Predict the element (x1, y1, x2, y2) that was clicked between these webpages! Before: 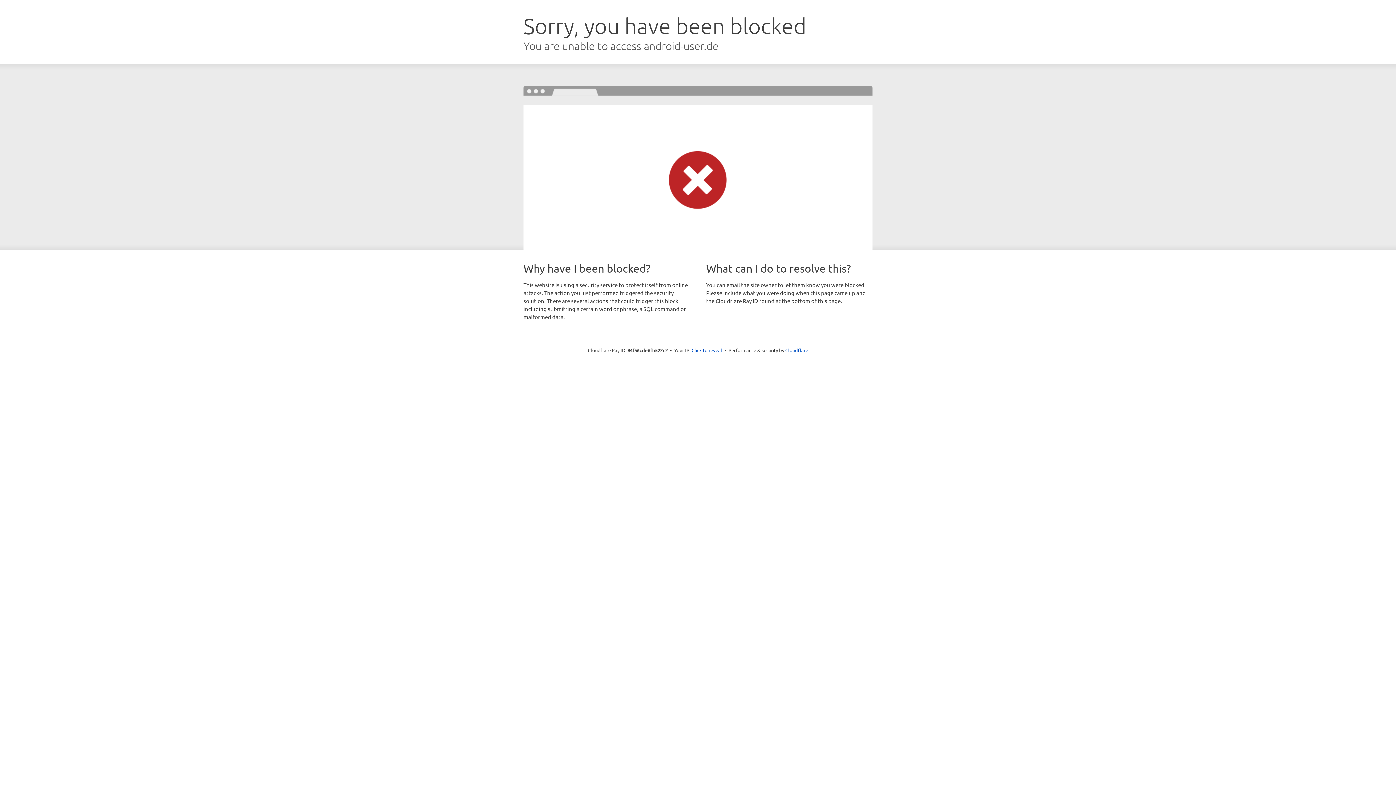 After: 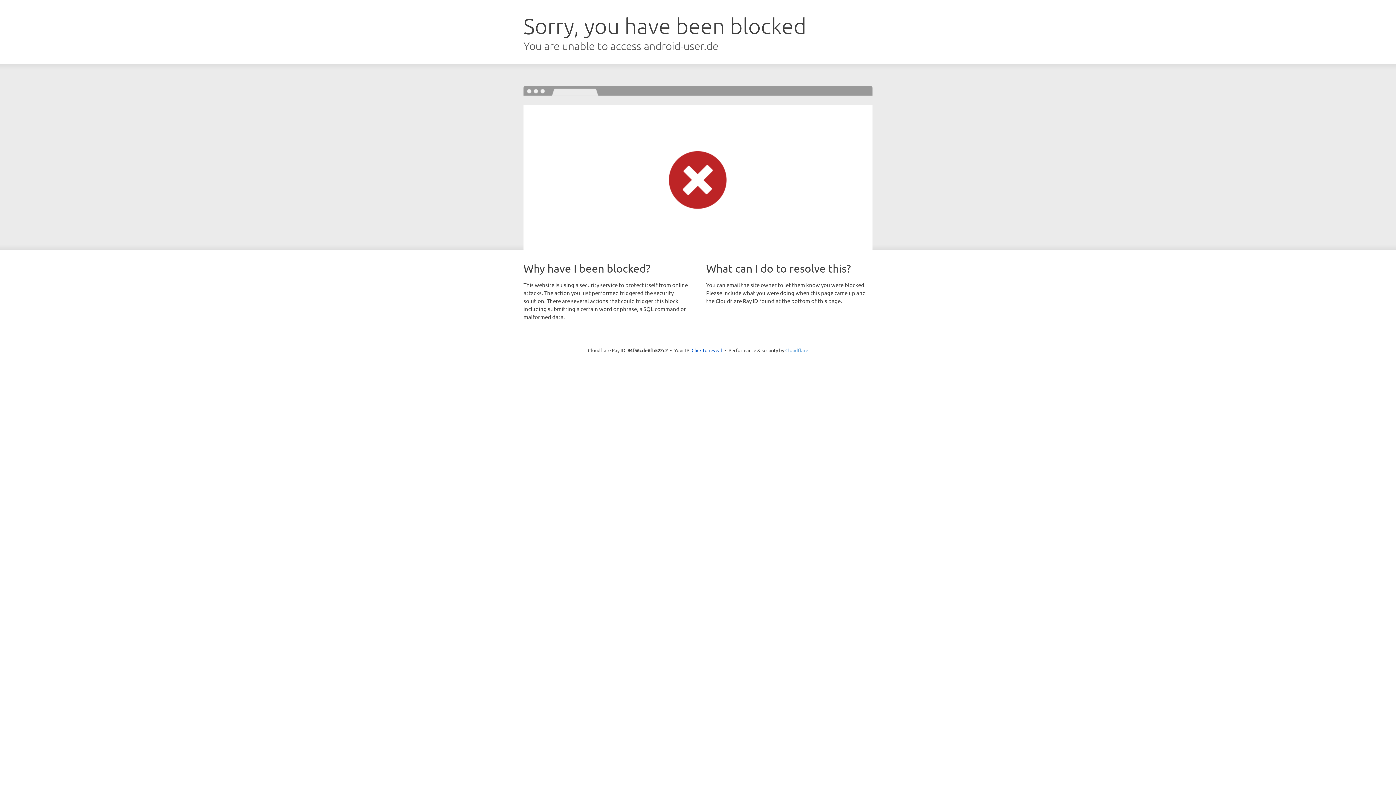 Action: bbox: (785, 347, 808, 353) label: Cloudflare